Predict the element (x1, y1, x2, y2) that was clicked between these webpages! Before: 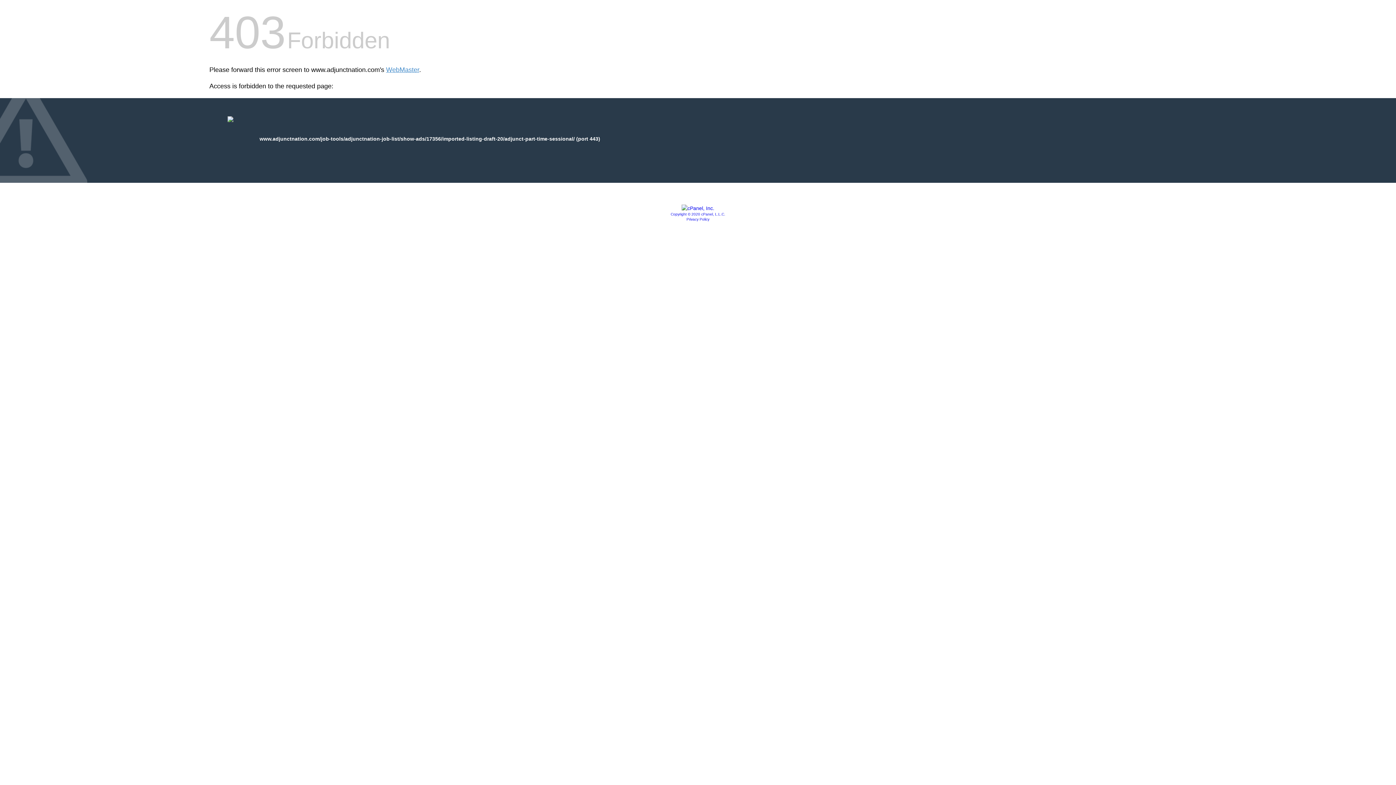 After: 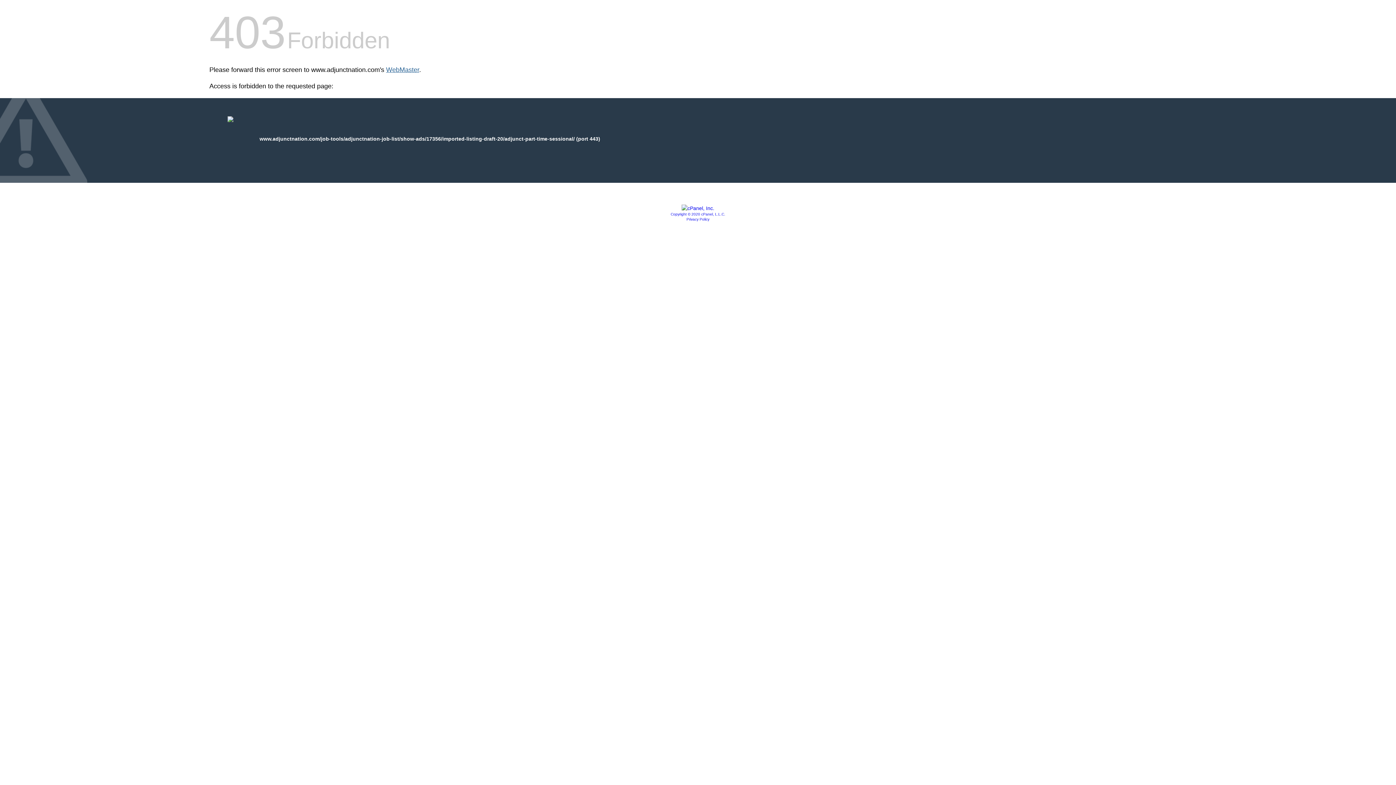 Action: bbox: (386, 66, 419, 73) label: WebMaster